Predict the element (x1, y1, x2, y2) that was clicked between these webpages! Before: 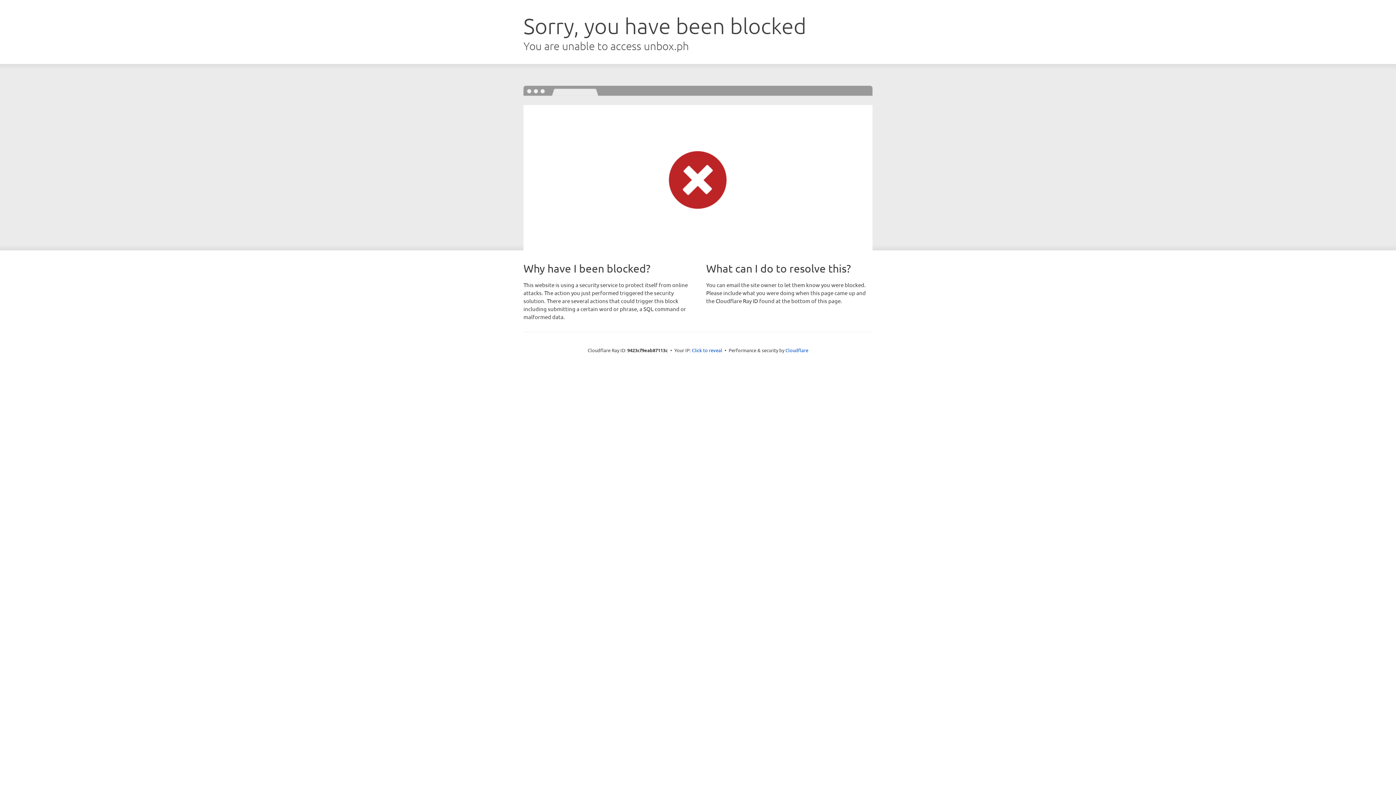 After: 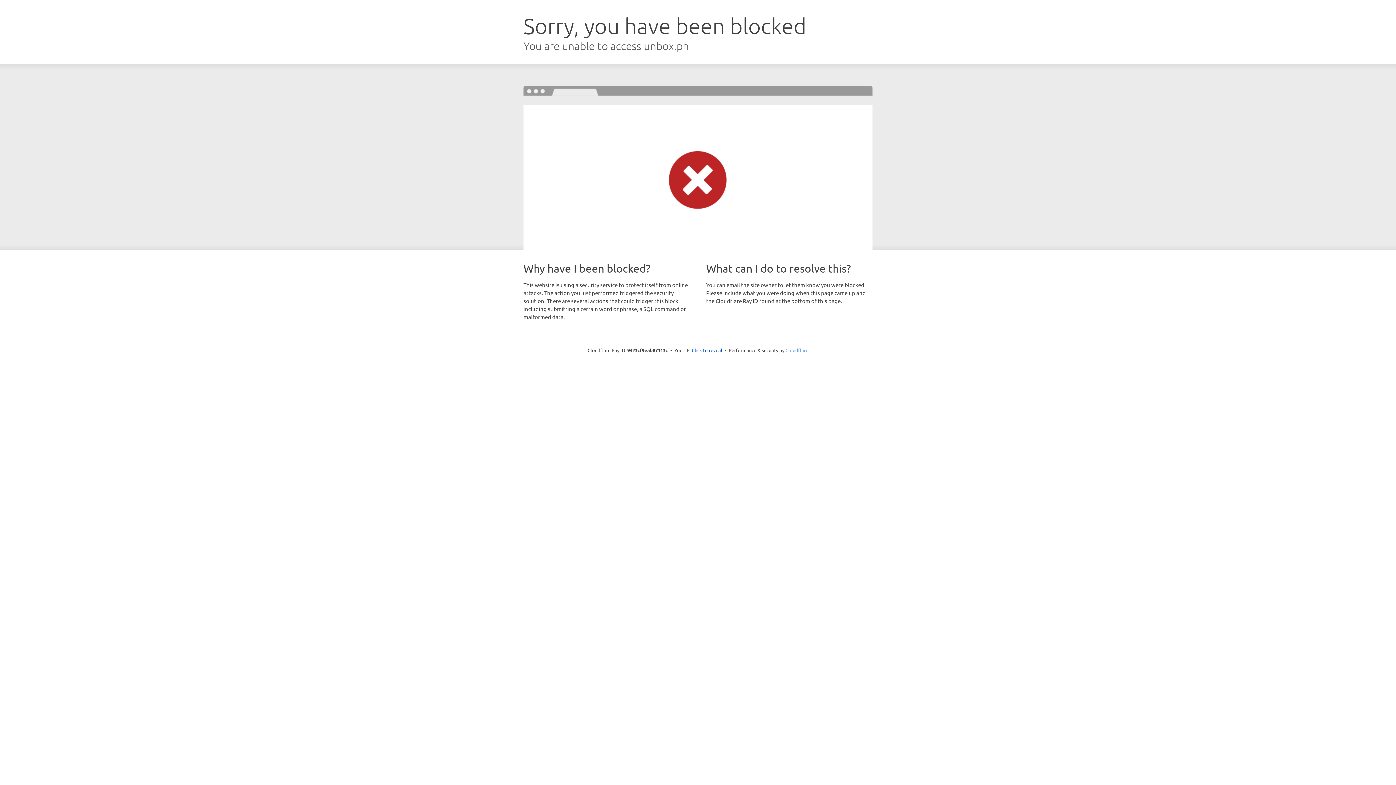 Action: label: Cloudflare bbox: (785, 347, 808, 353)